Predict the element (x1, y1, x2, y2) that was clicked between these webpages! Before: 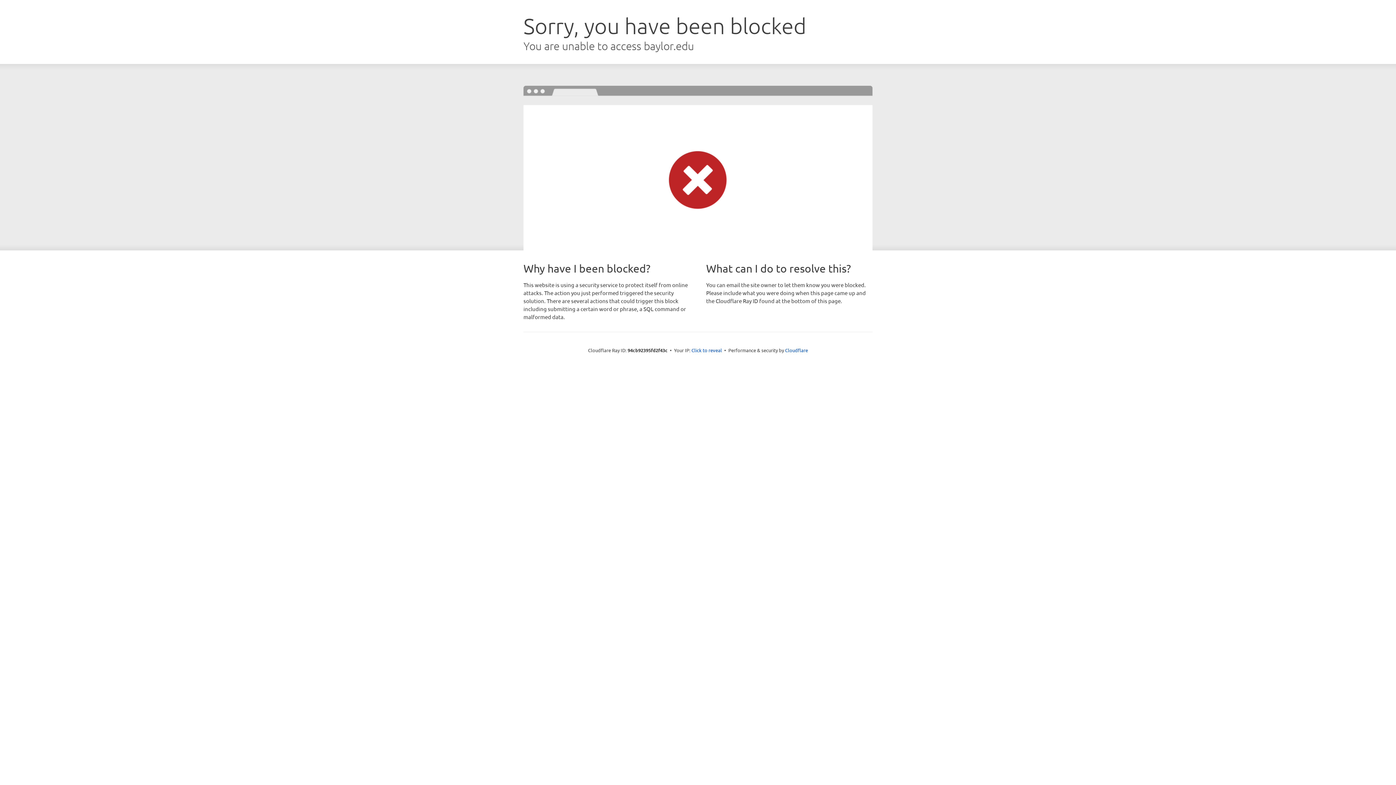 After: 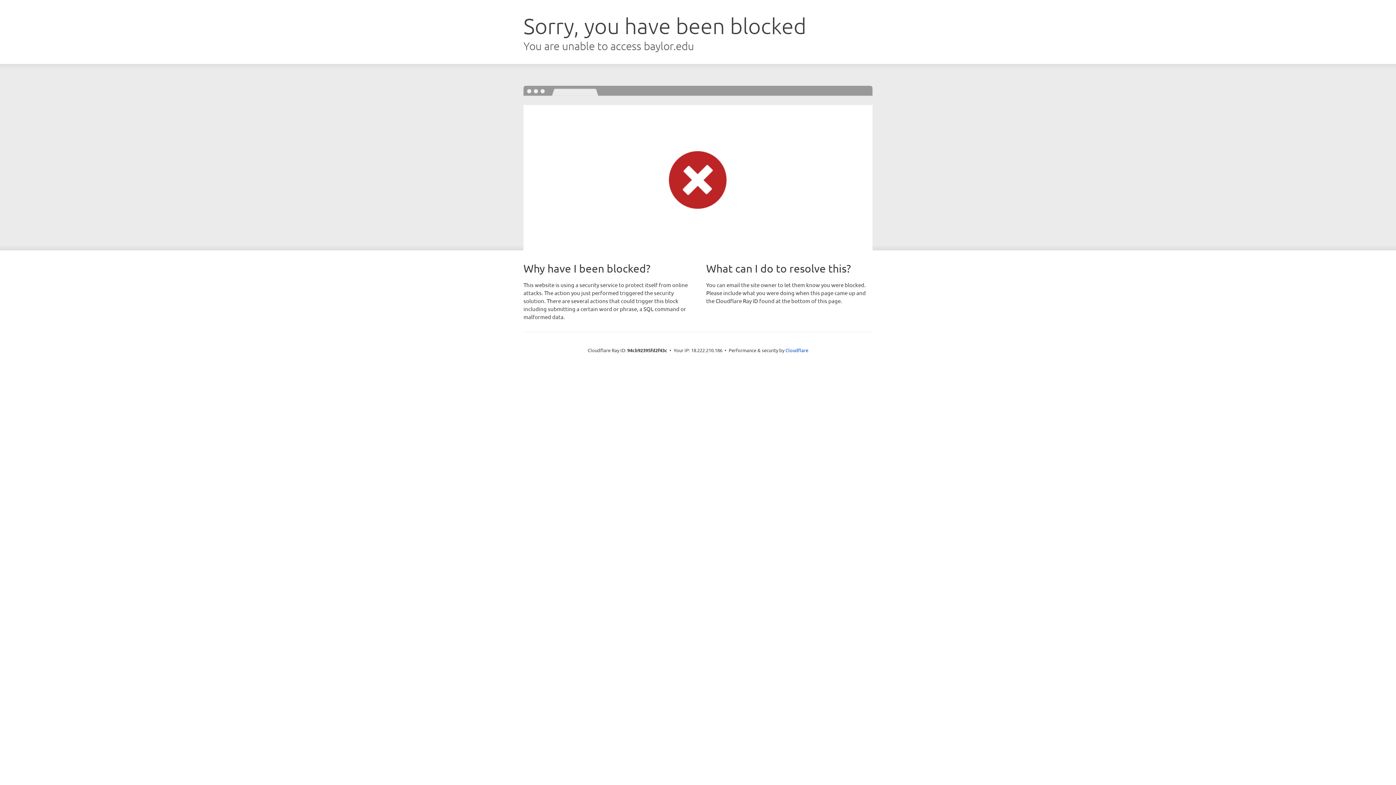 Action: bbox: (691, 346, 722, 353) label: Click to reveal